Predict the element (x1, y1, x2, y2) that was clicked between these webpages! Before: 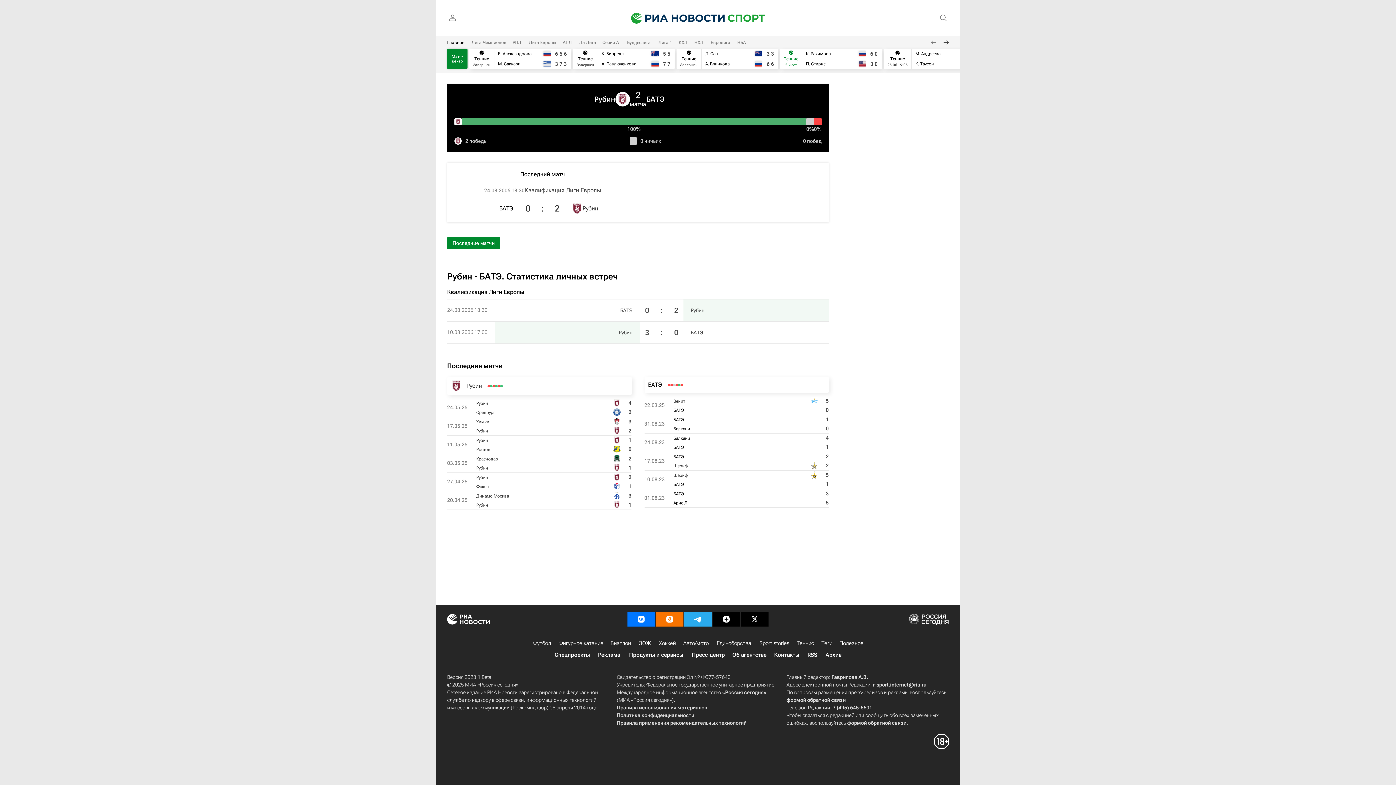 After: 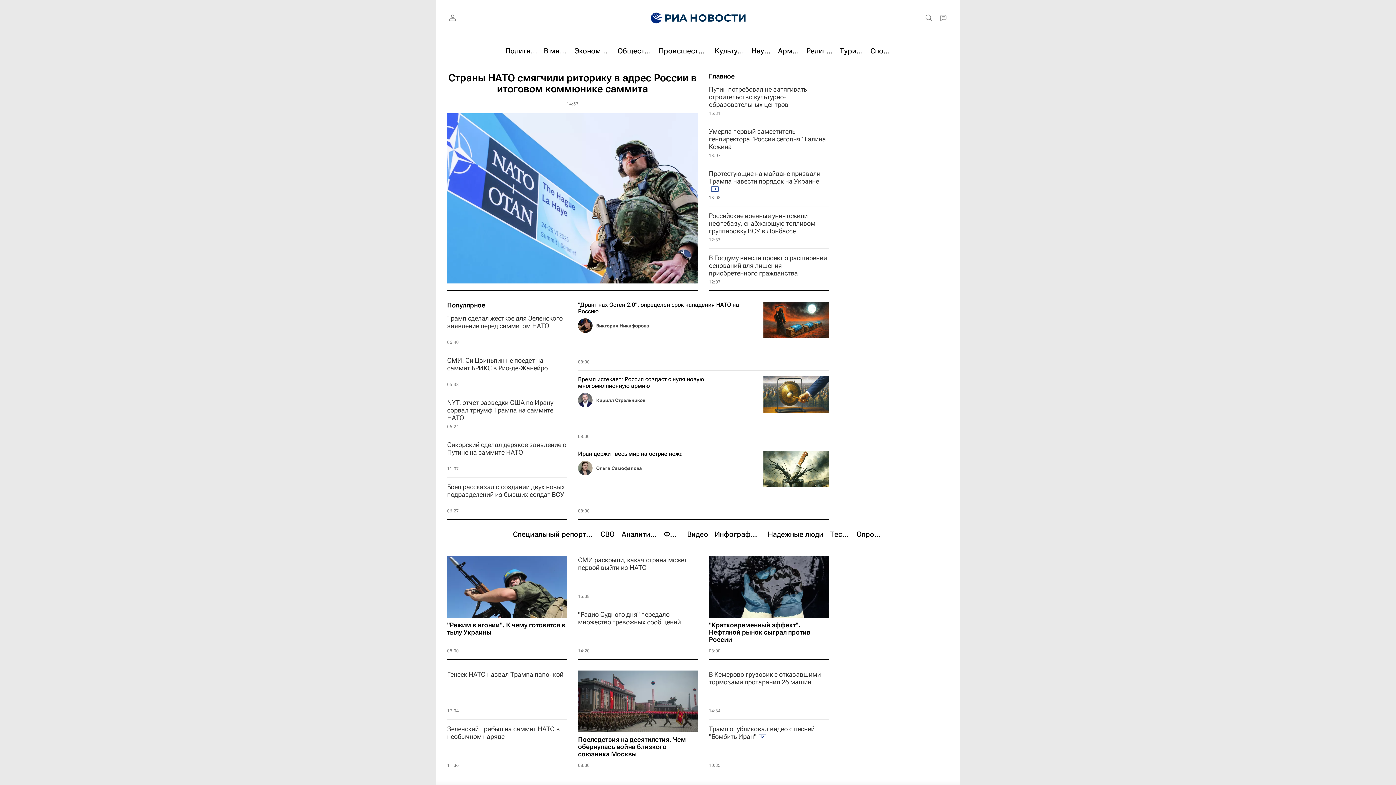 Action: bbox: (620, 0, 726, 36)